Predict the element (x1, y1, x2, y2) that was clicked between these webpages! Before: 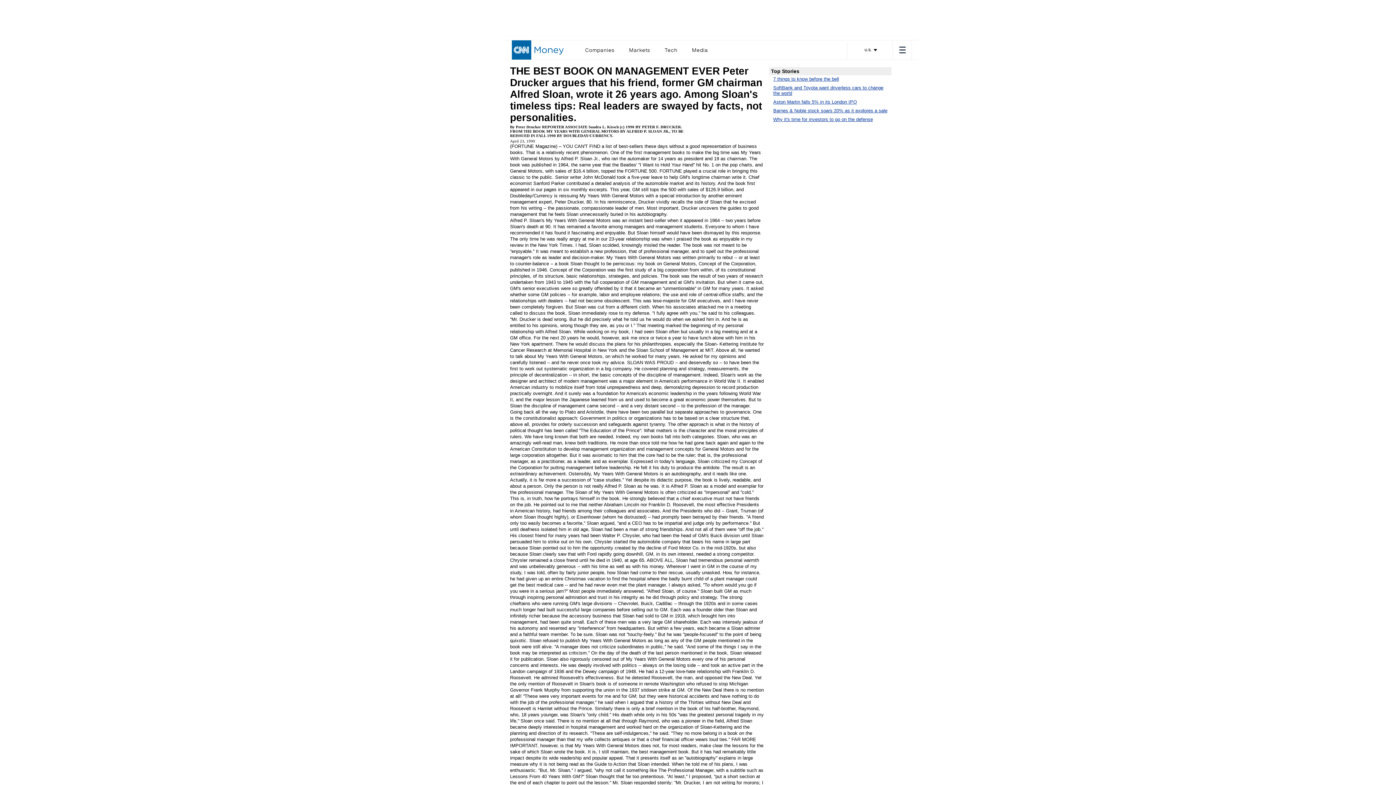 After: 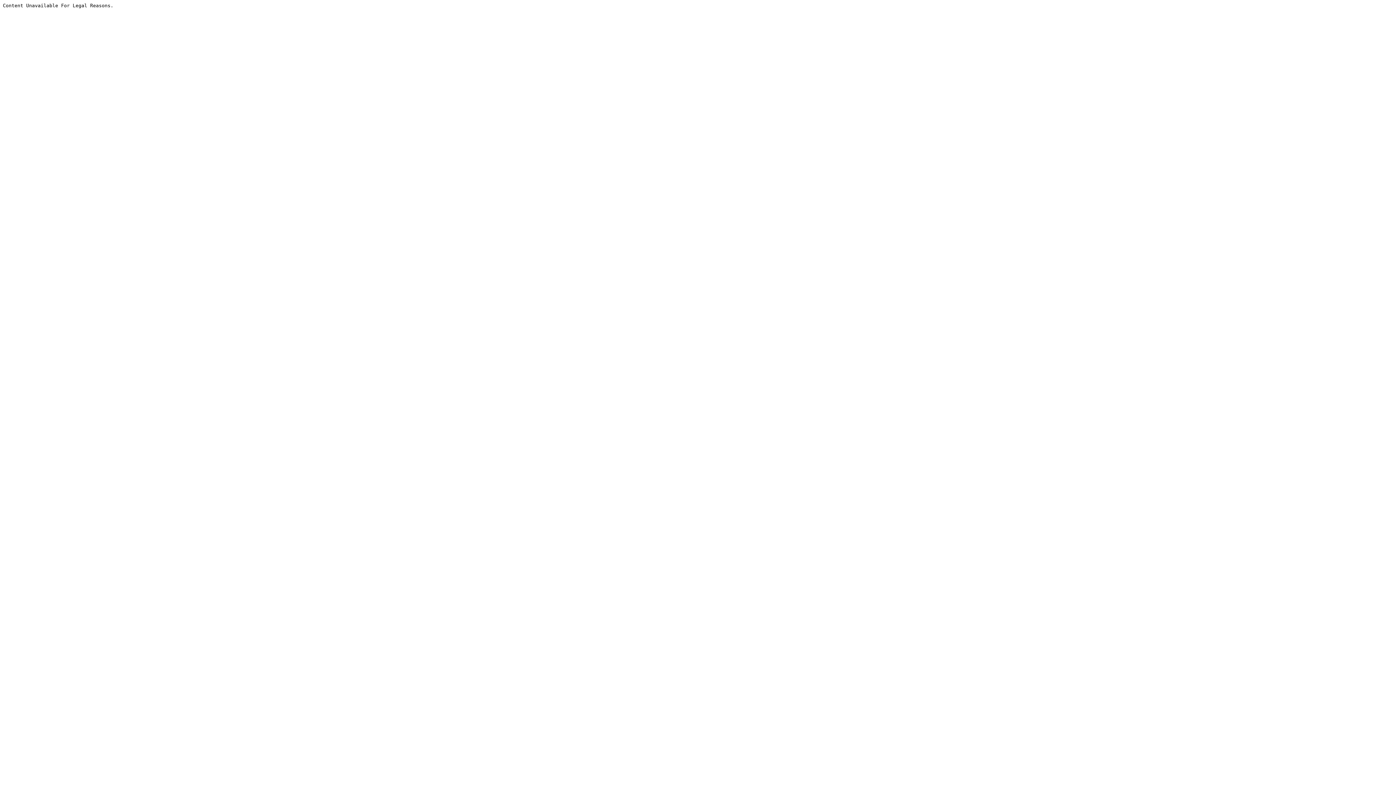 Action: label: Tech bbox: (664, 44, 677, 56)